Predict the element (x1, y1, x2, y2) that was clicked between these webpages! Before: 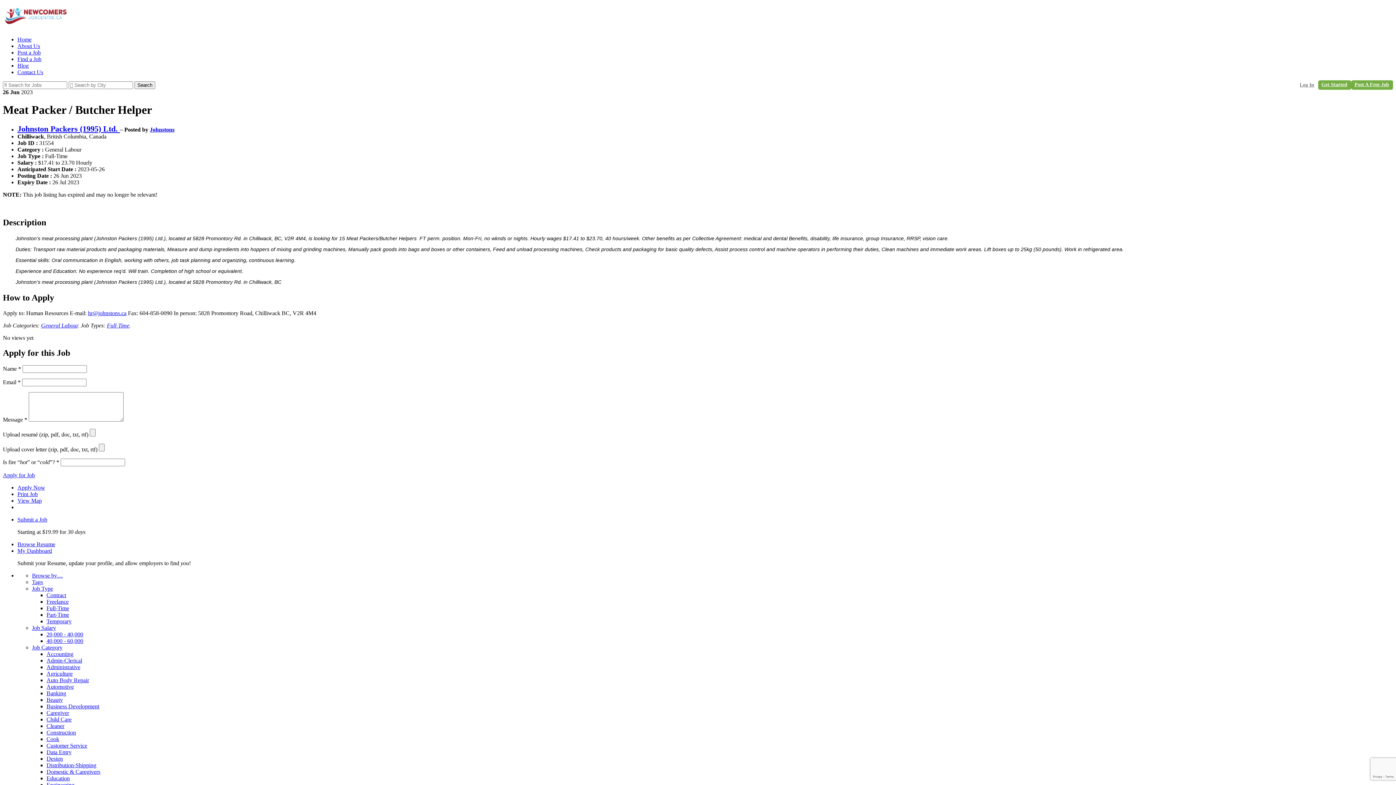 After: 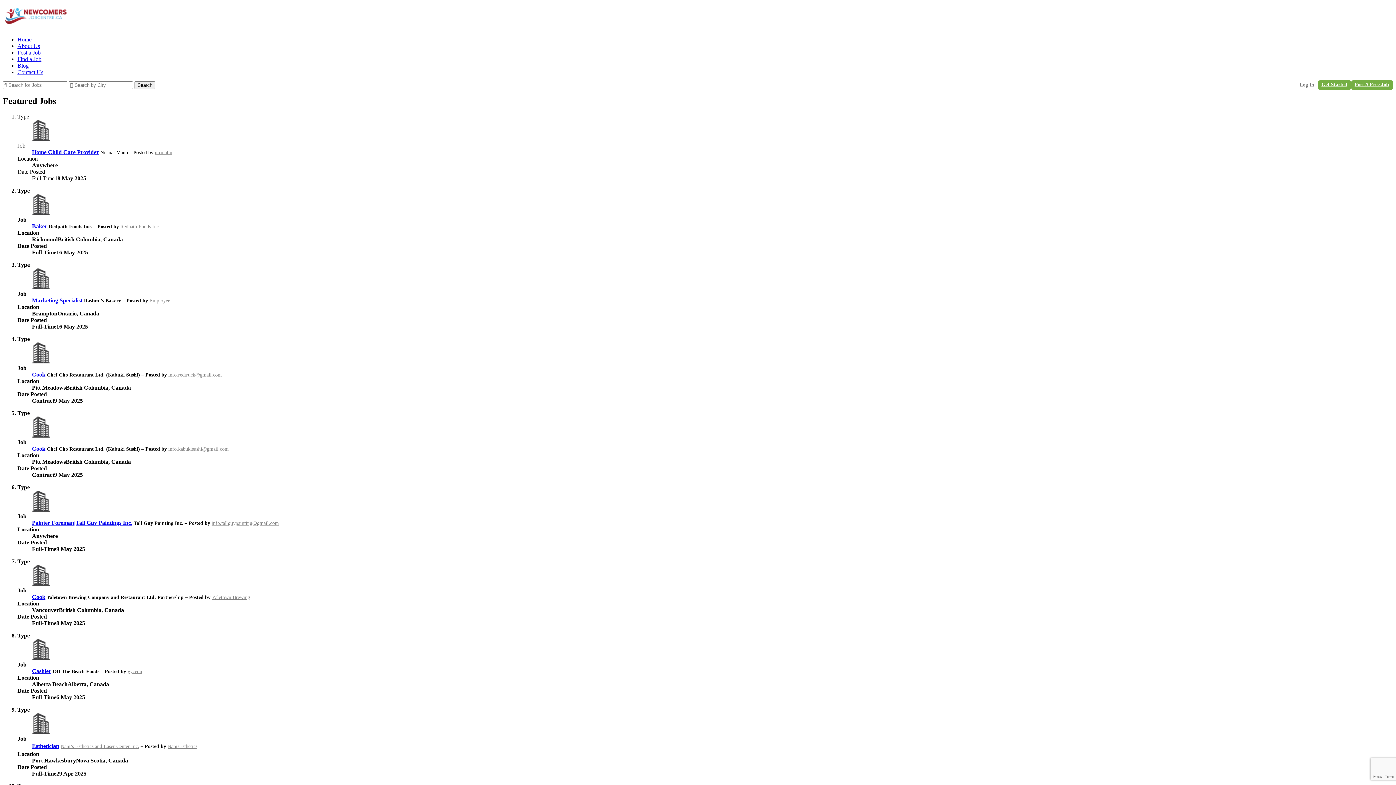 Action: label: Freelance bbox: (46, 599, 68, 605)